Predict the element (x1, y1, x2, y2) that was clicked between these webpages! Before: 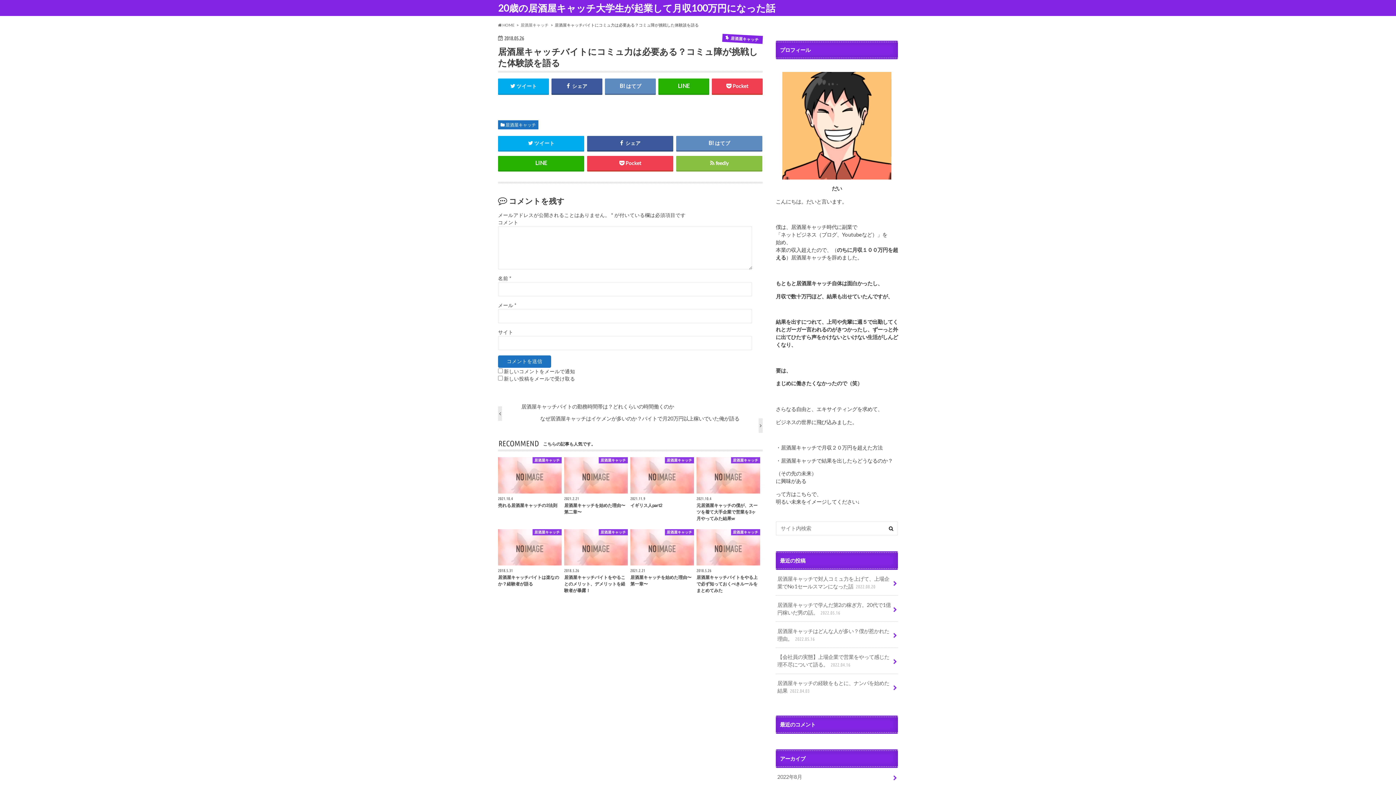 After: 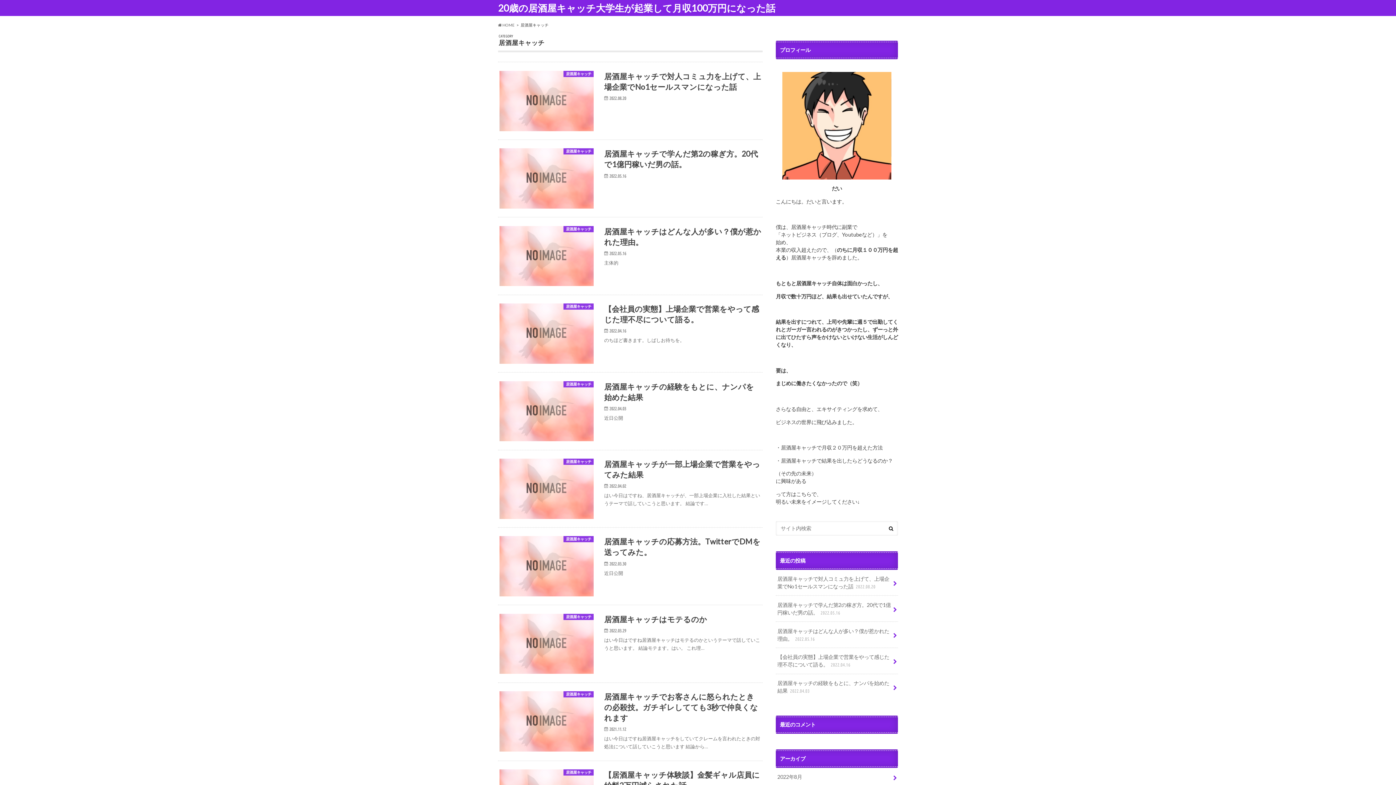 Action: bbox: (520, 22, 548, 27) label: 居酒屋キャッチ